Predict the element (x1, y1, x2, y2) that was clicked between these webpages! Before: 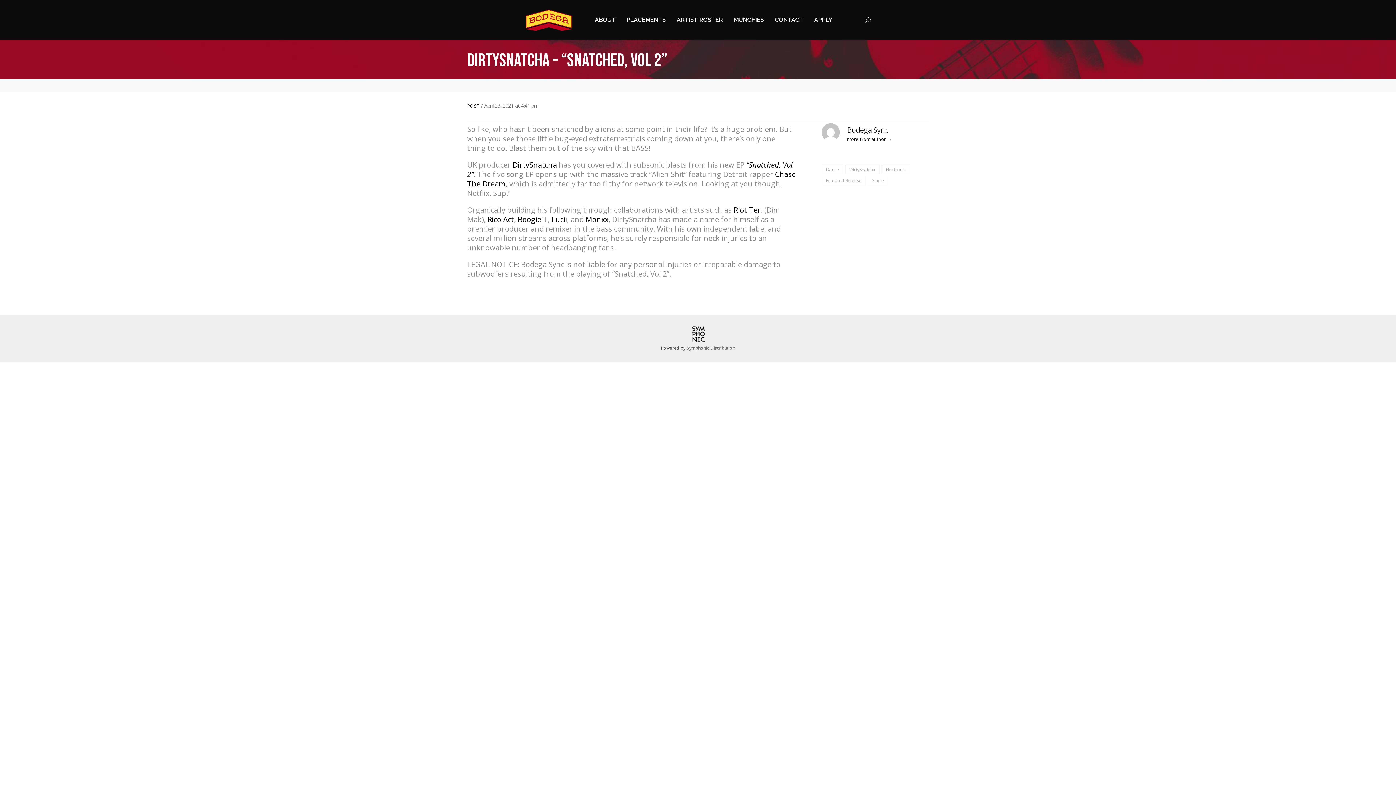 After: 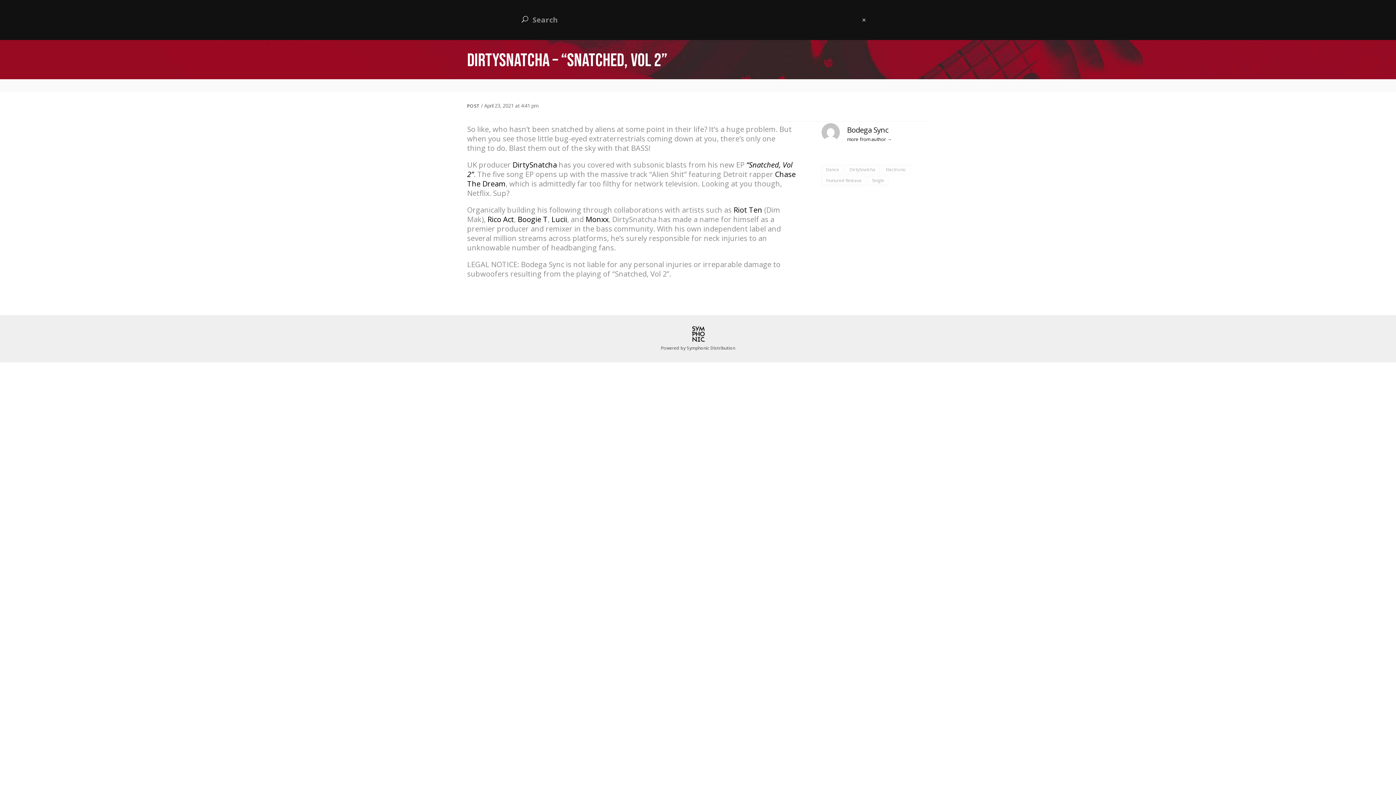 Action: bbox: (861, 7, 874, 32)